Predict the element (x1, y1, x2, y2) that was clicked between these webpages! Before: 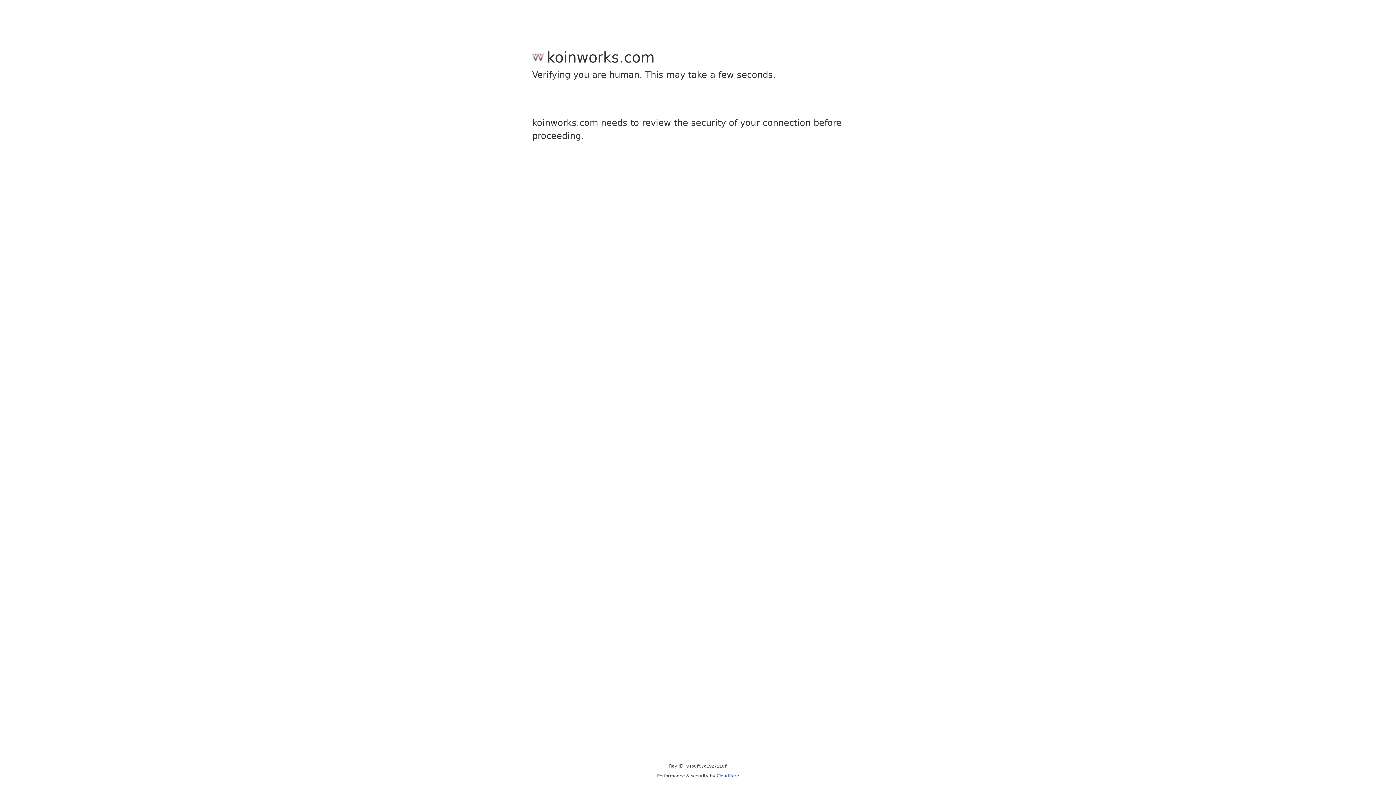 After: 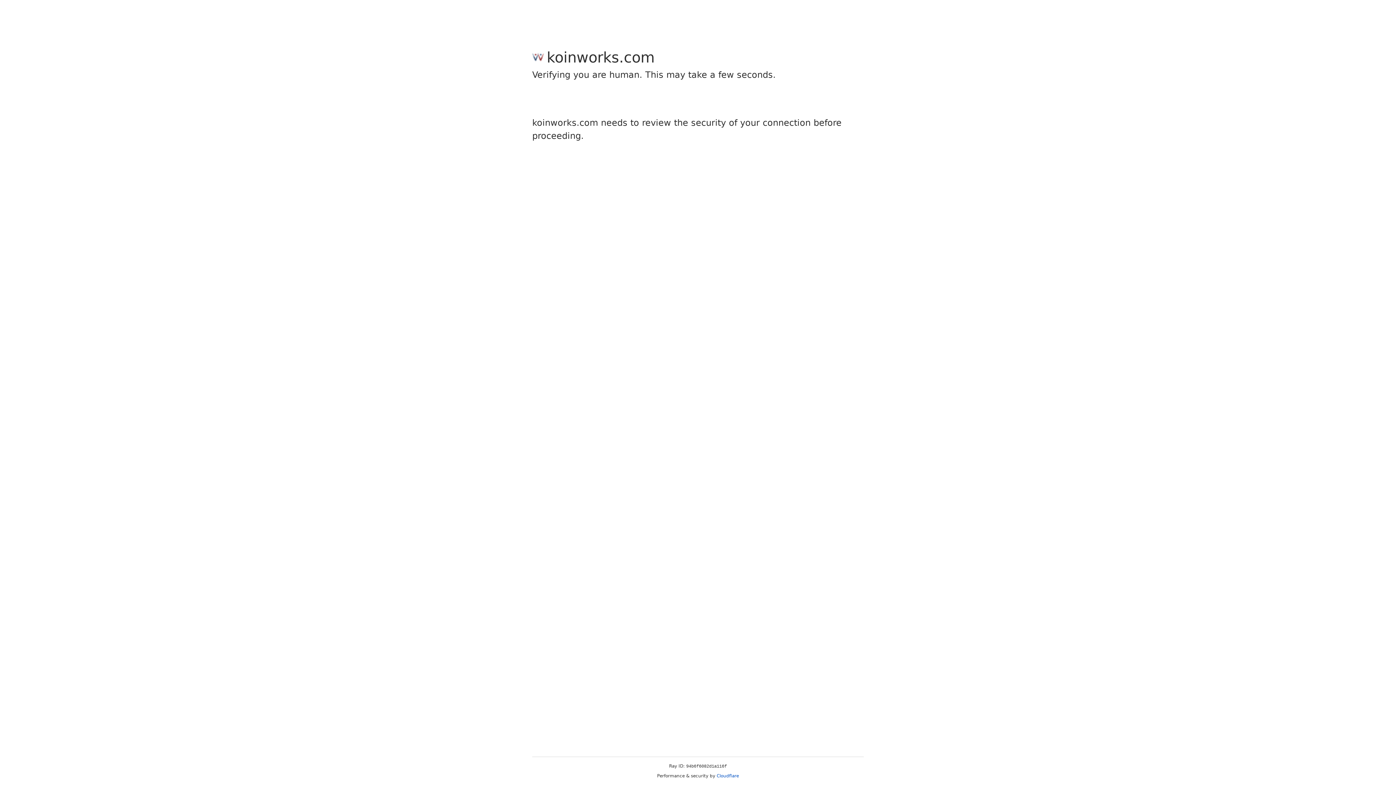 Action: label: Cloudflare bbox: (716, 773, 739, 778)